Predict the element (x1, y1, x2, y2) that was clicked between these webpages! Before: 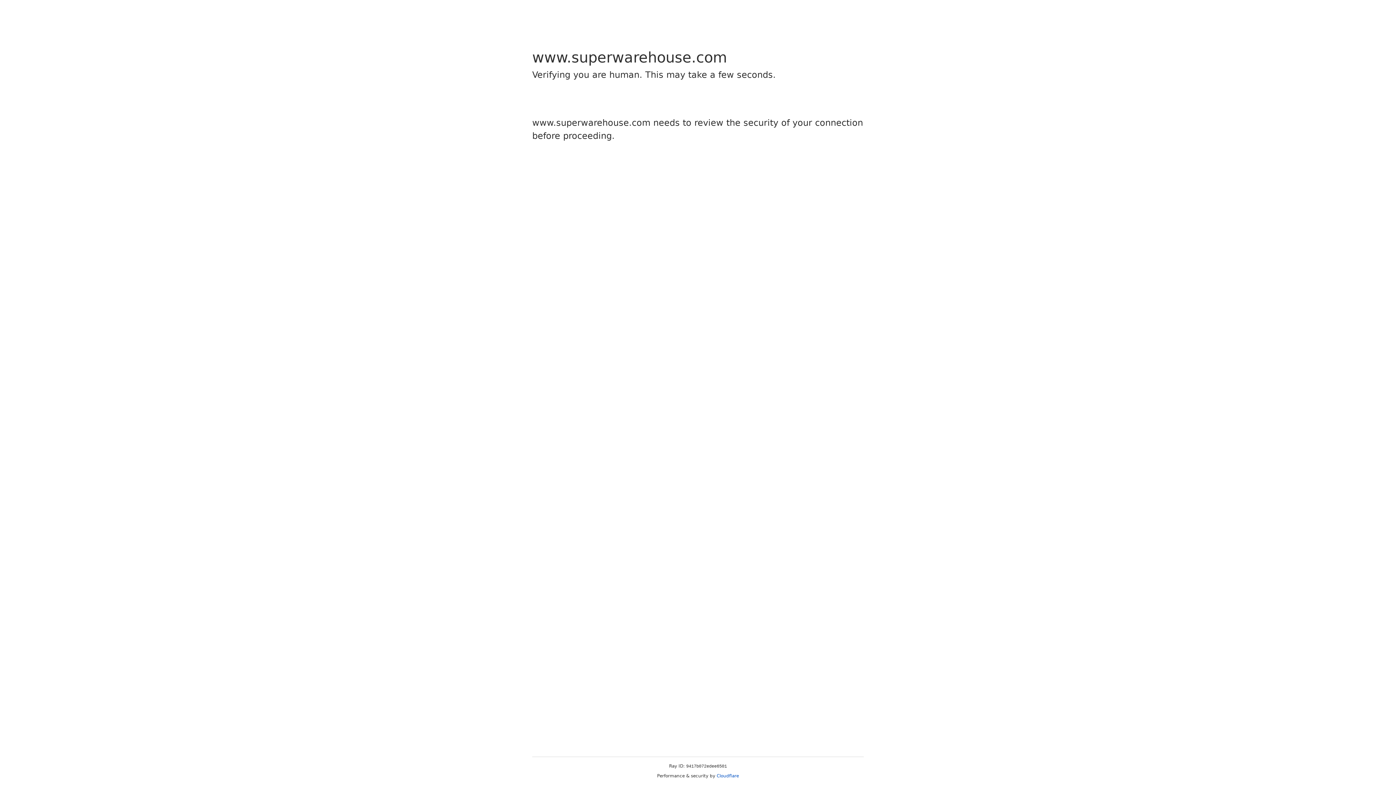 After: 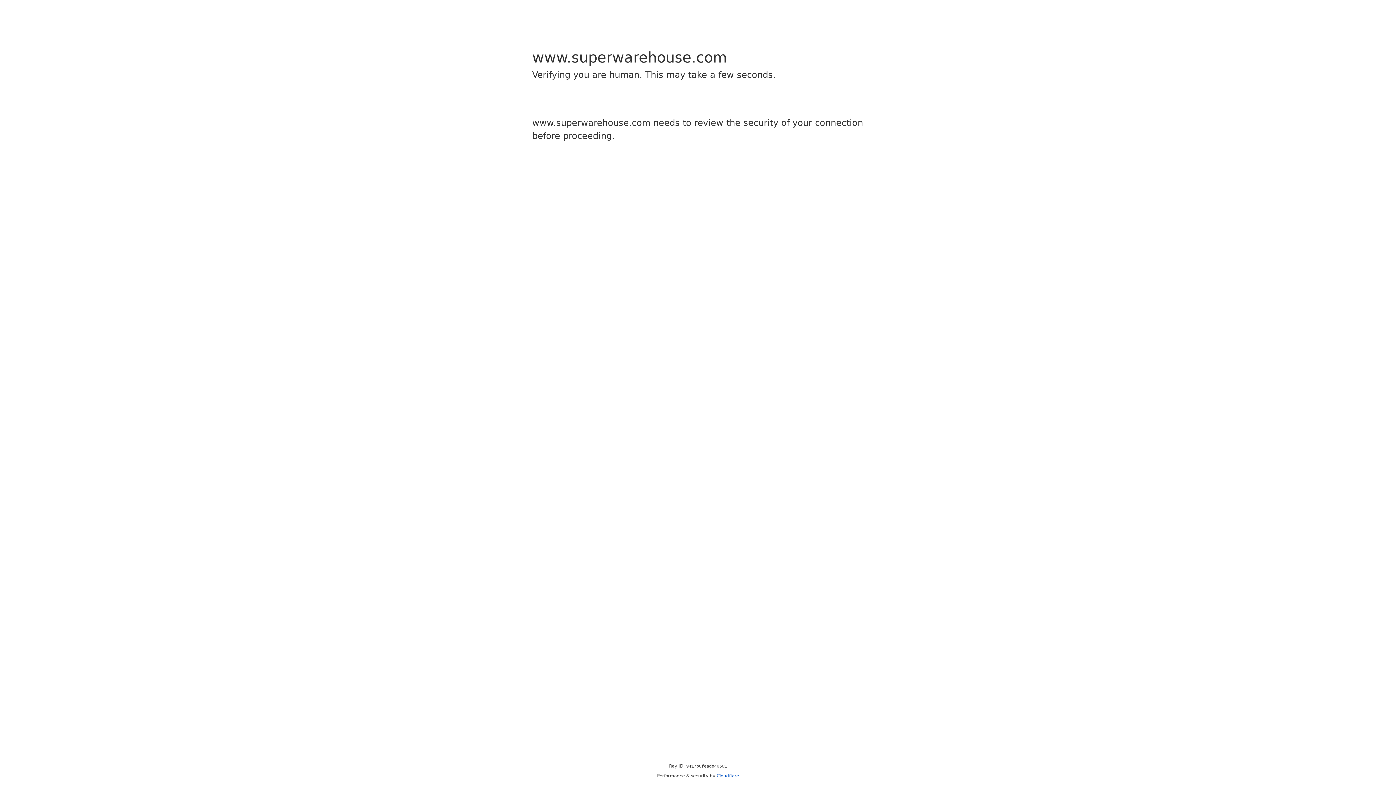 Action: label: Cloudflare bbox: (716, 773, 739, 778)